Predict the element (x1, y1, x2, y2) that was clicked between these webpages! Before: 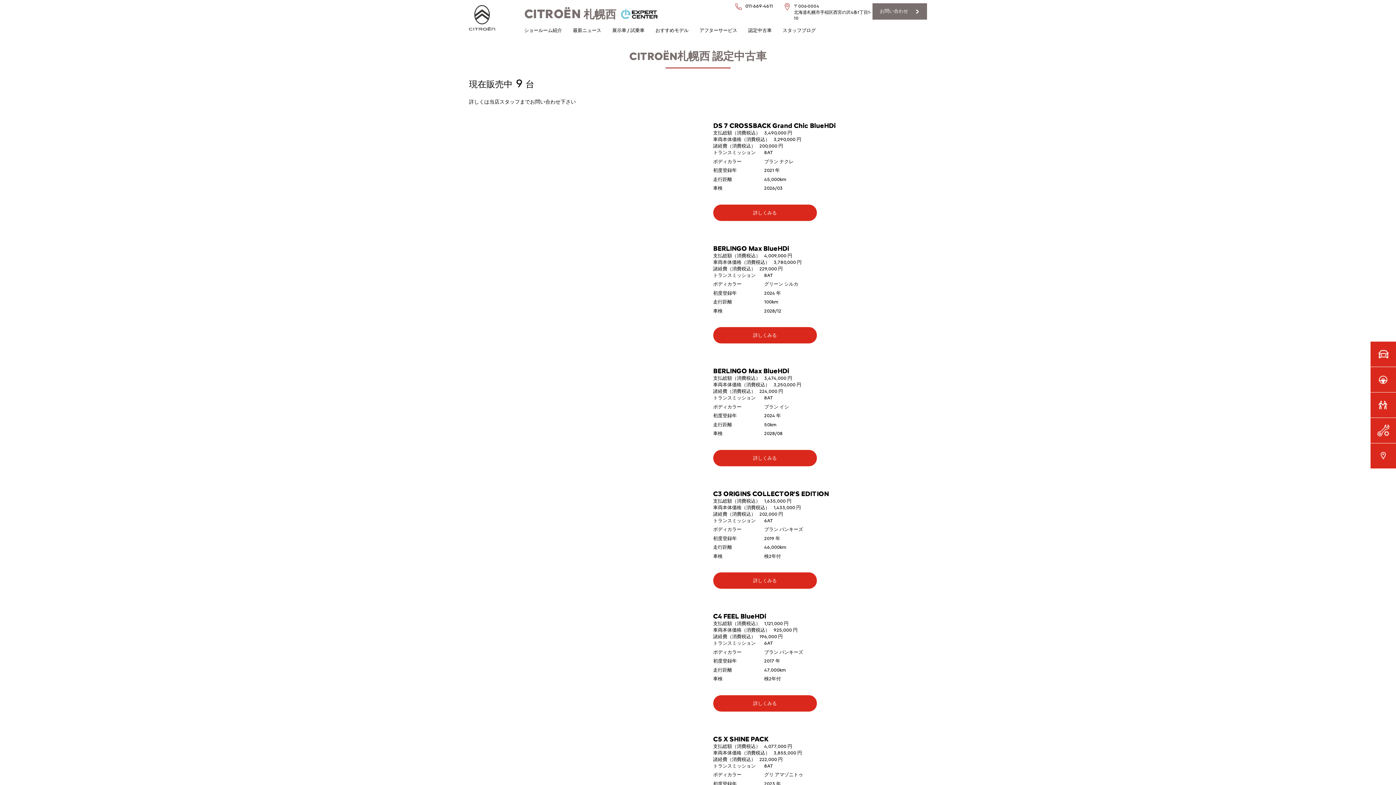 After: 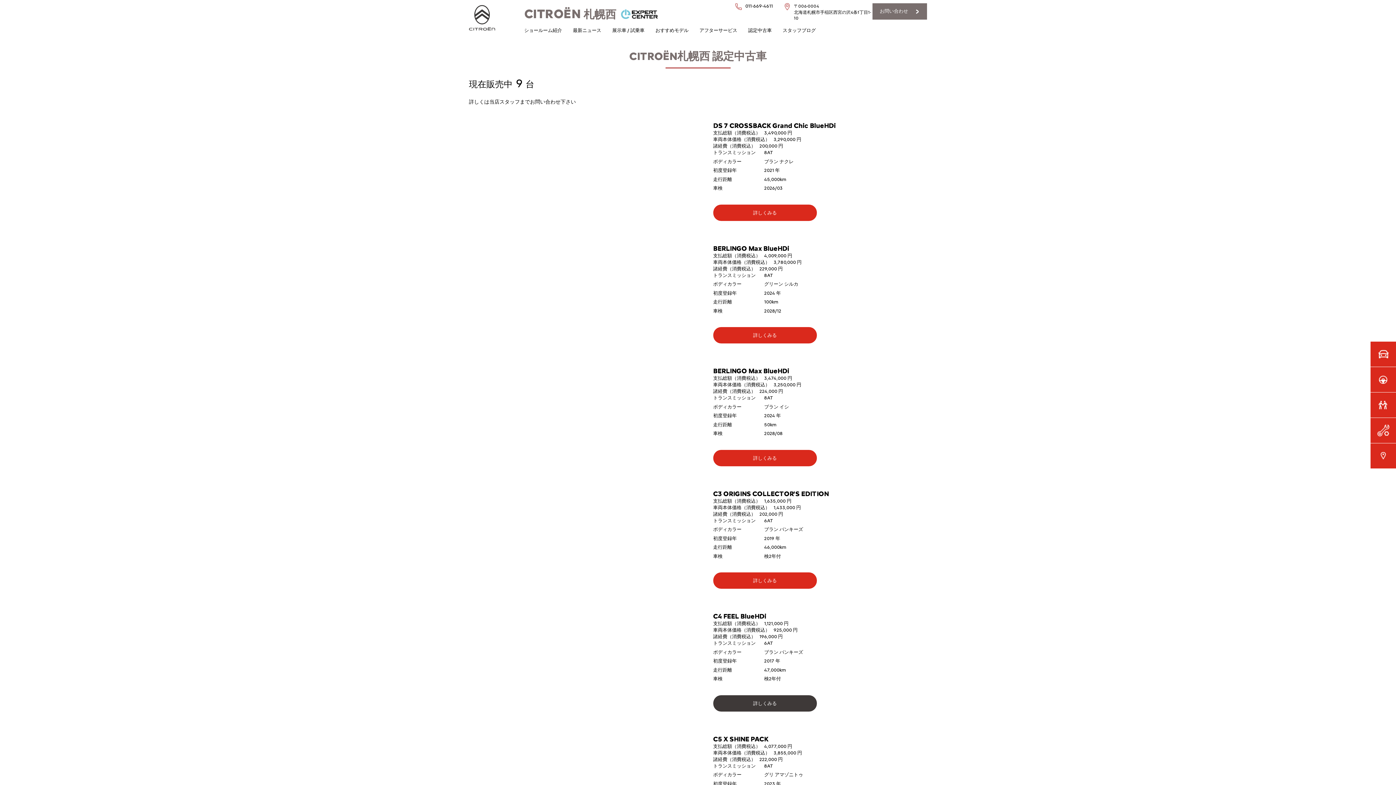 Action: bbox: (713, 695, 816, 711) label: 詳しくみる